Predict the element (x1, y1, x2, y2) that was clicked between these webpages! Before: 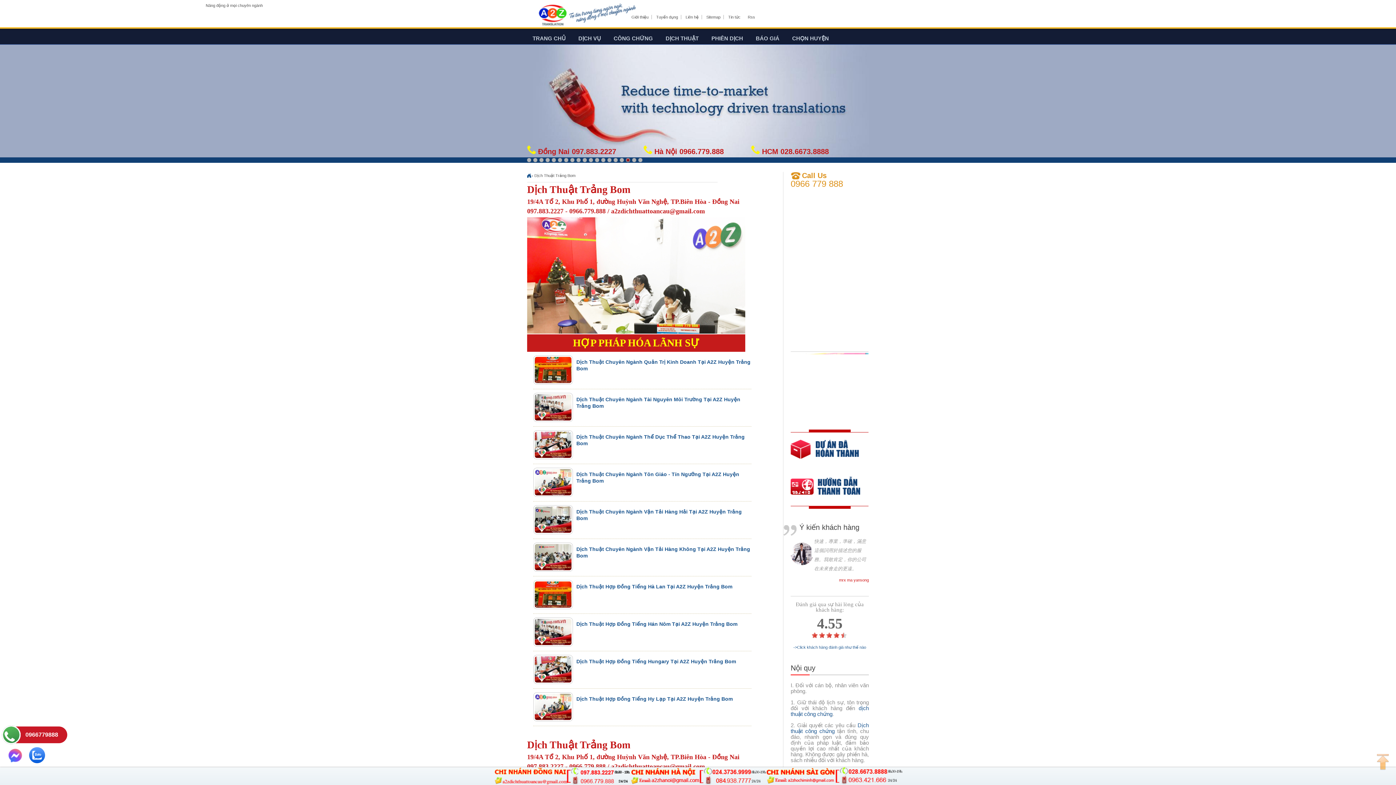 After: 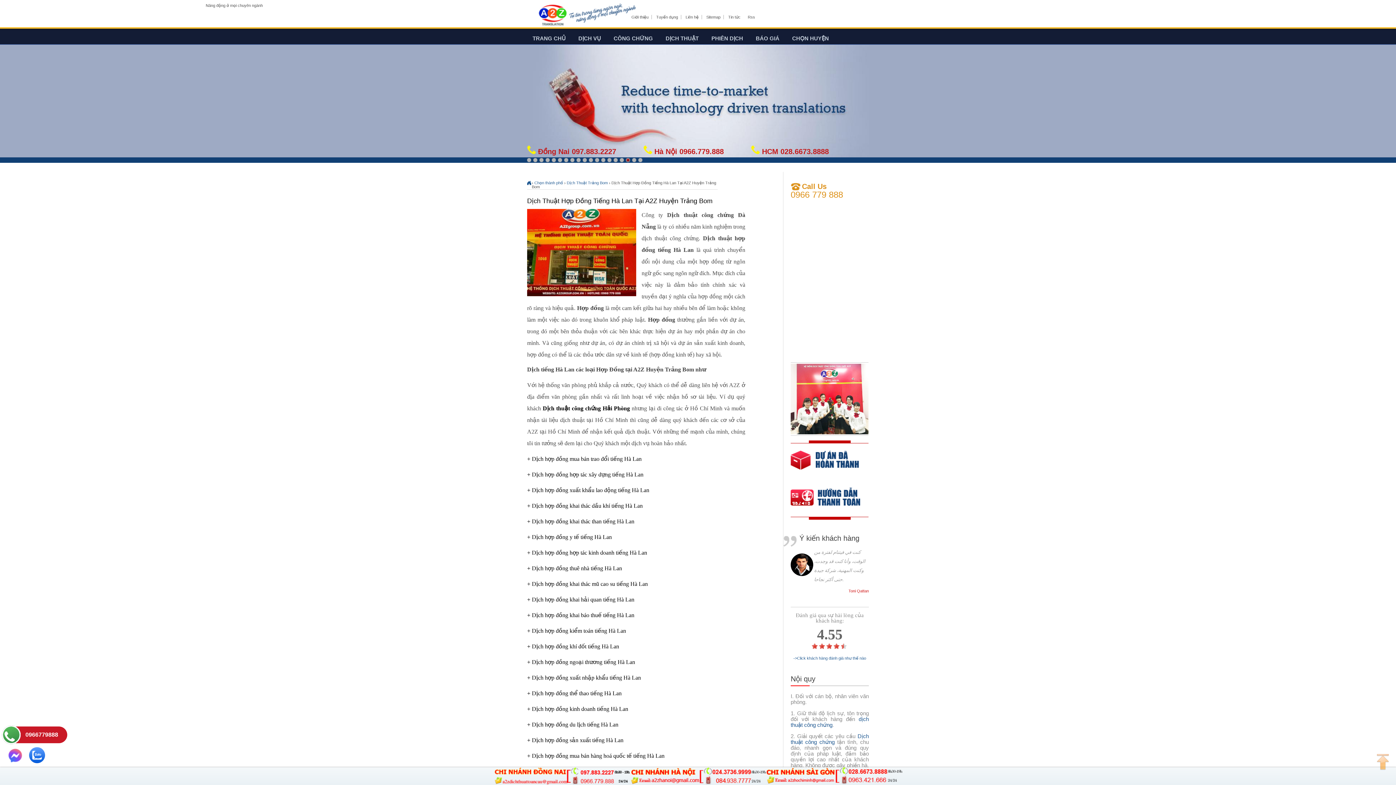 Action: bbox: (533, 605, 572, 610)